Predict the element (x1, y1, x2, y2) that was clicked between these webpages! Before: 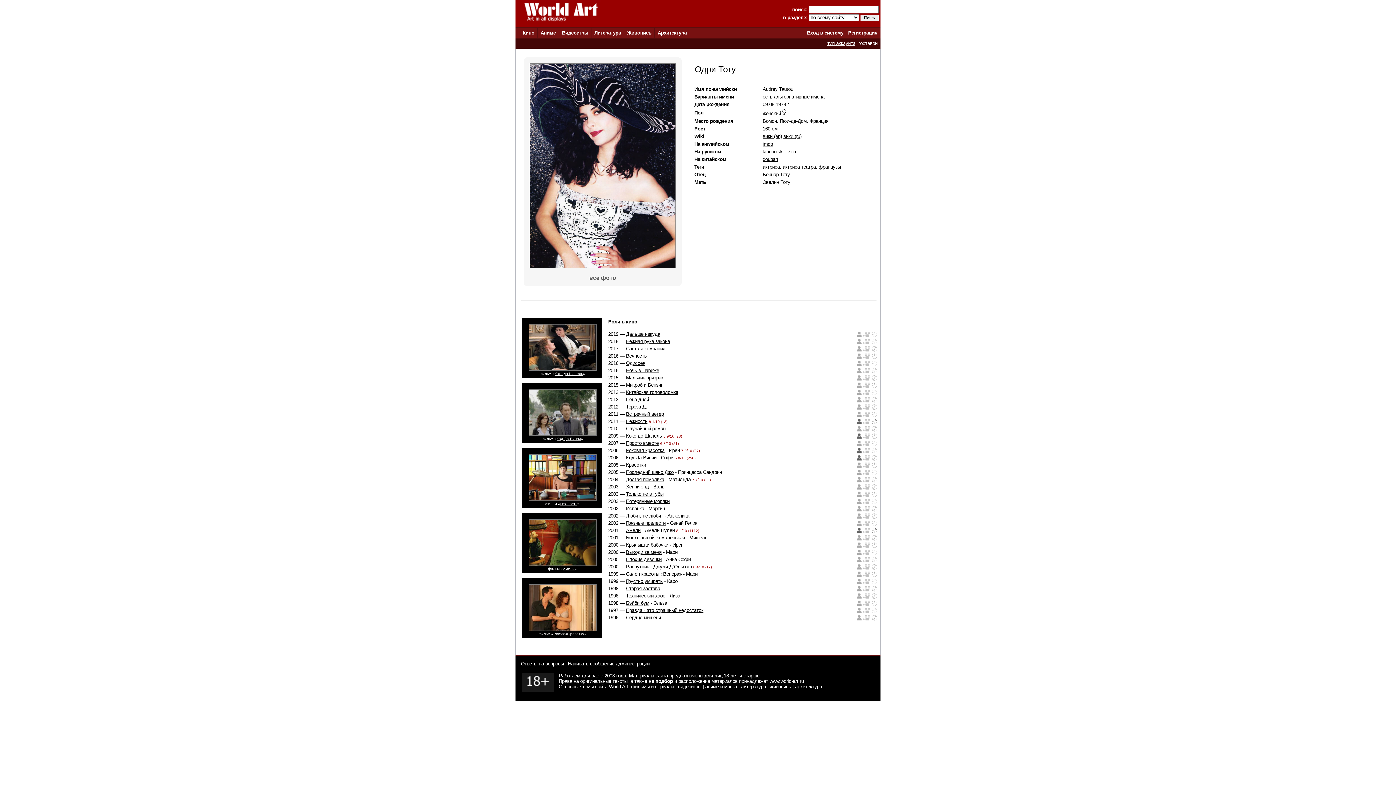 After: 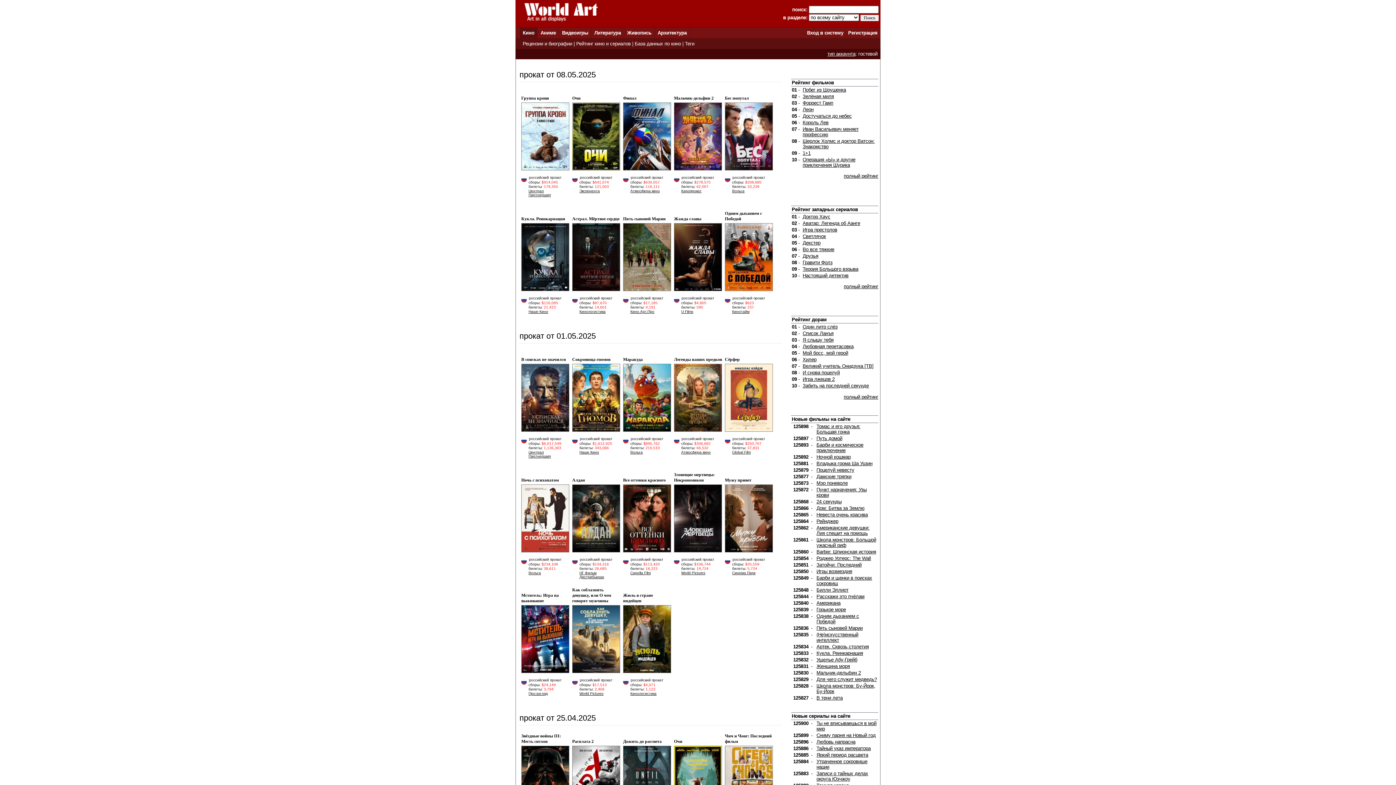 Action: label: сериалы bbox: (655, 684, 674, 689)